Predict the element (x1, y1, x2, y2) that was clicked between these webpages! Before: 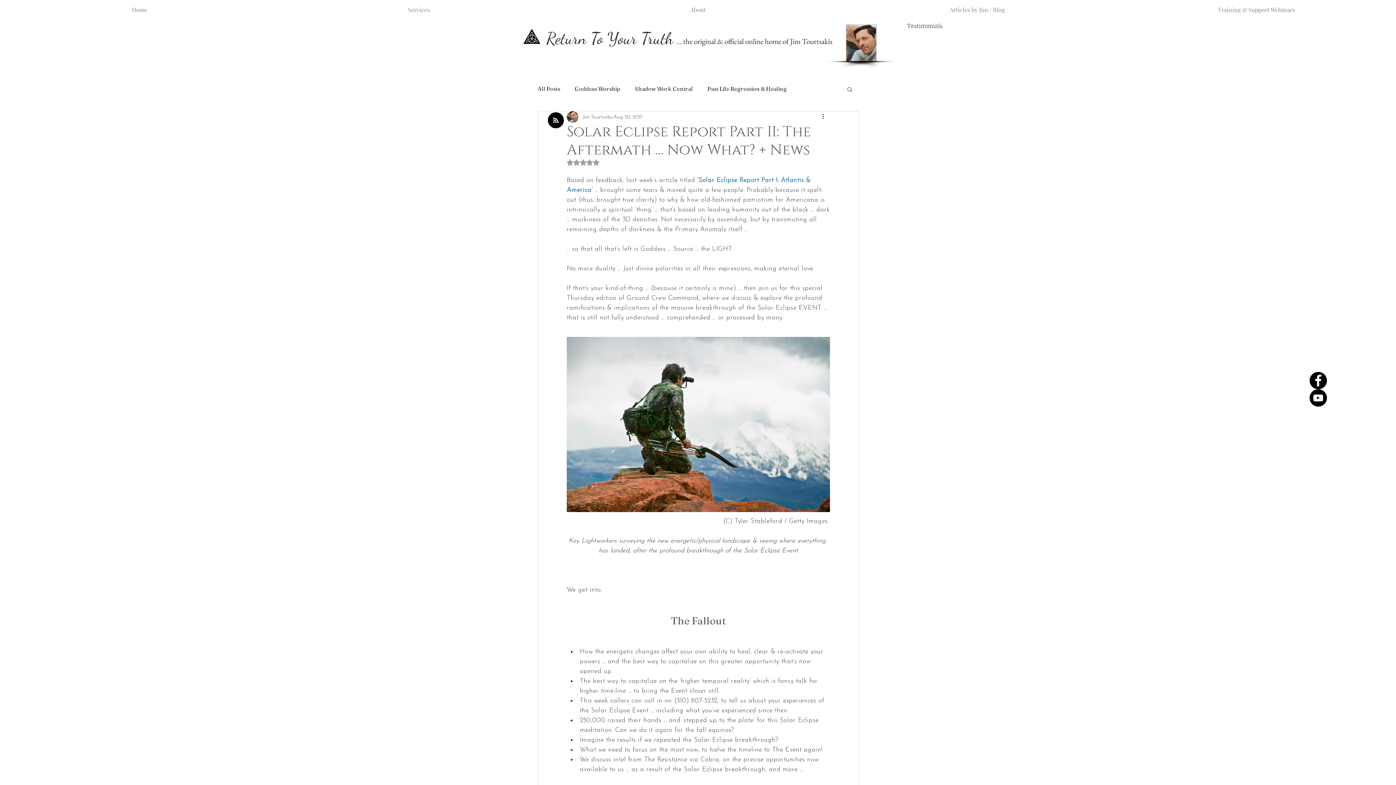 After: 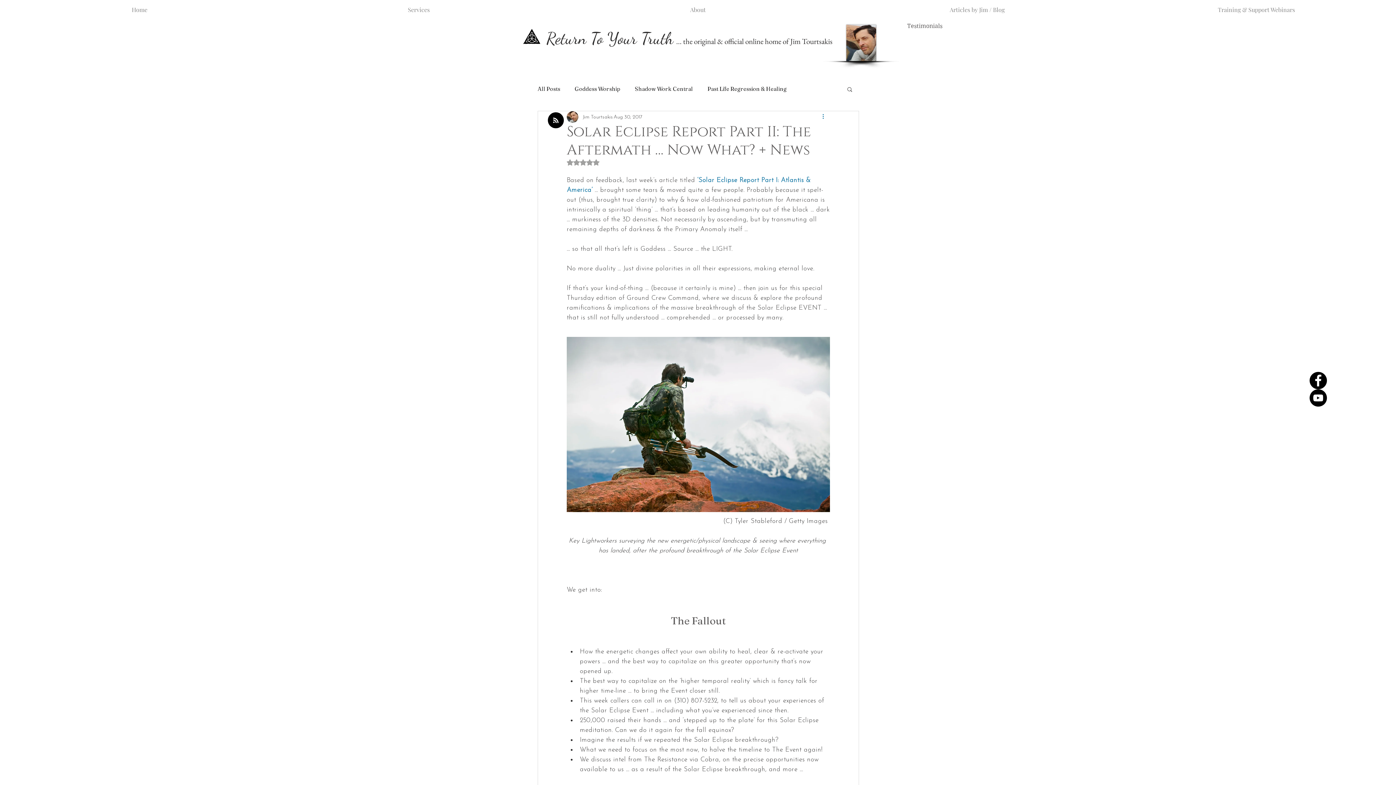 Action: bbox: (821, 112, 830, 121) label: More actions